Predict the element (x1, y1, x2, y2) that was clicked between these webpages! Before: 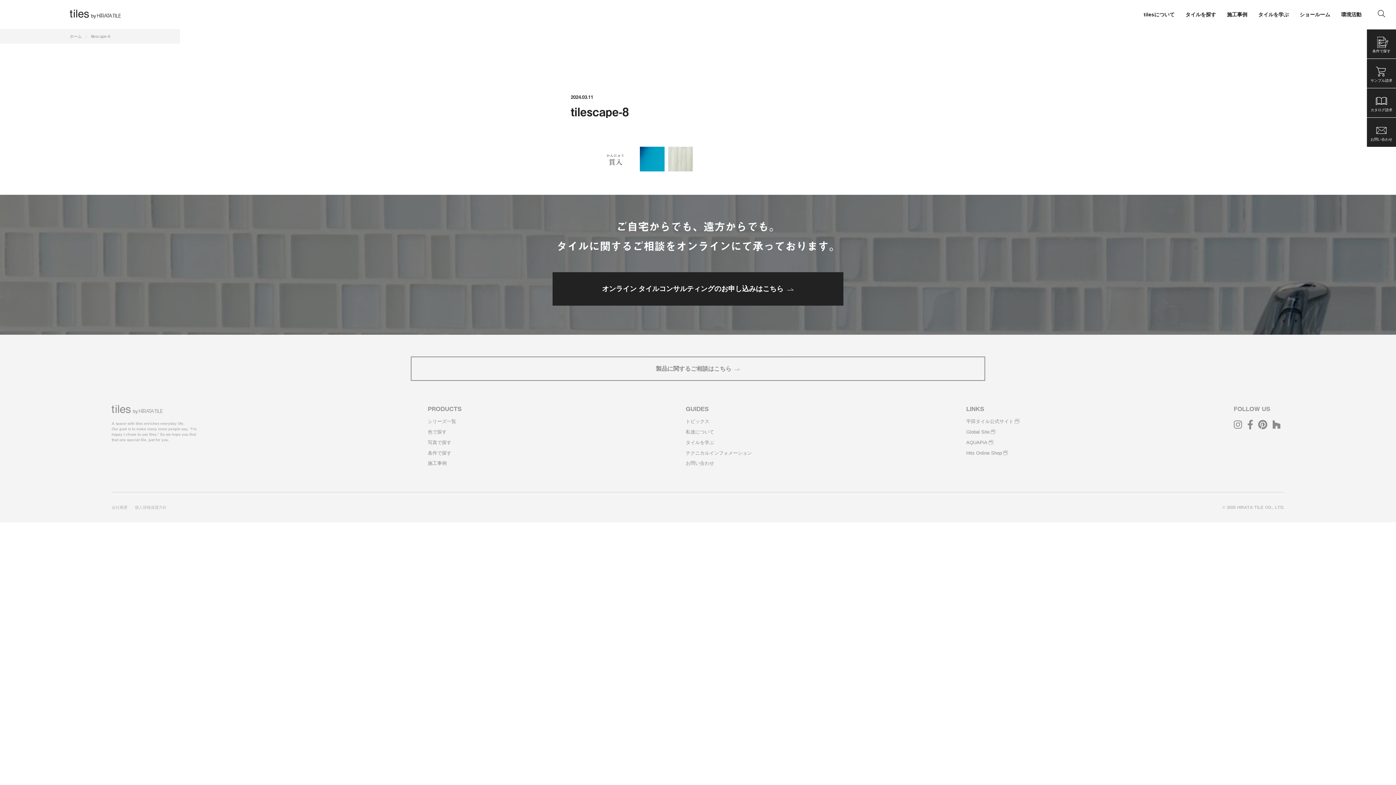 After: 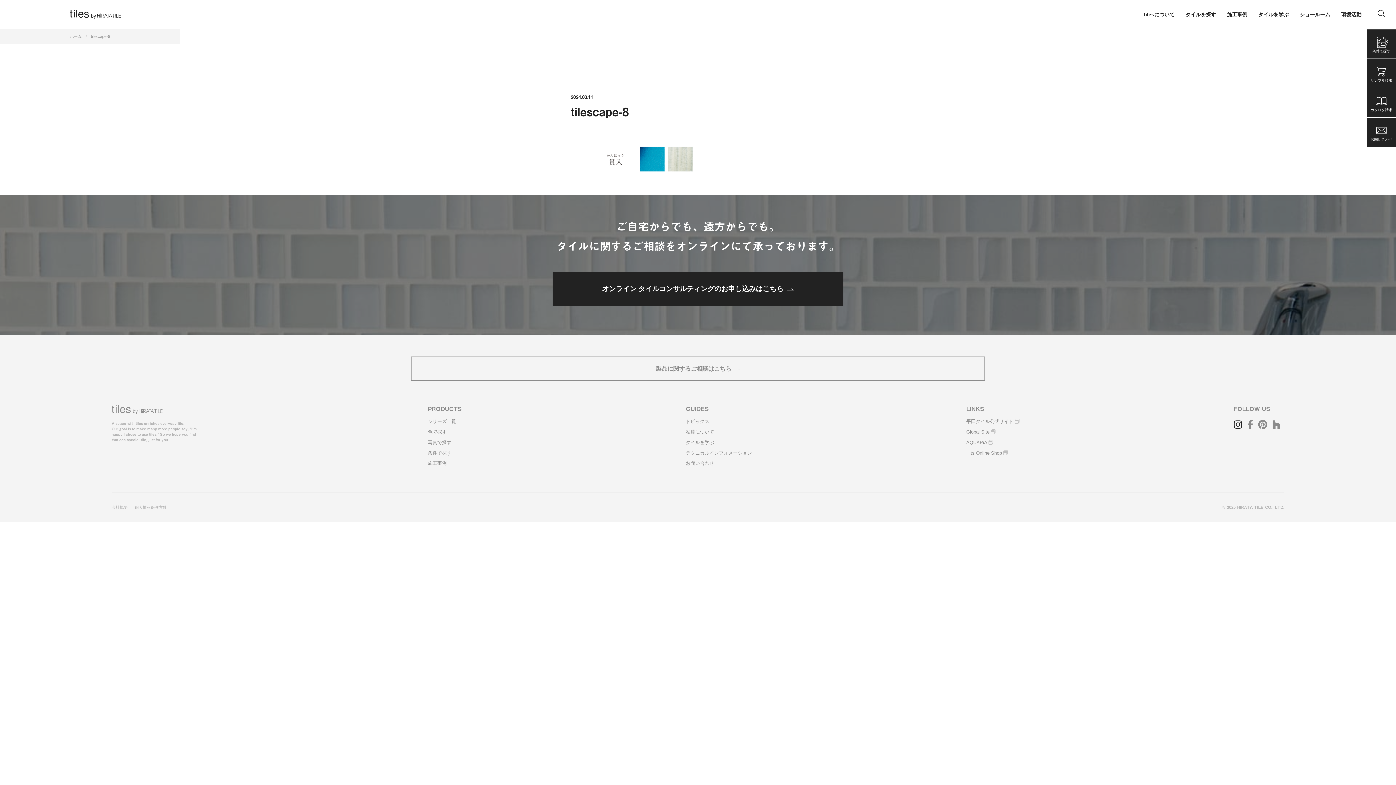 Action: bbox: (1234, 418, 1242, 439)